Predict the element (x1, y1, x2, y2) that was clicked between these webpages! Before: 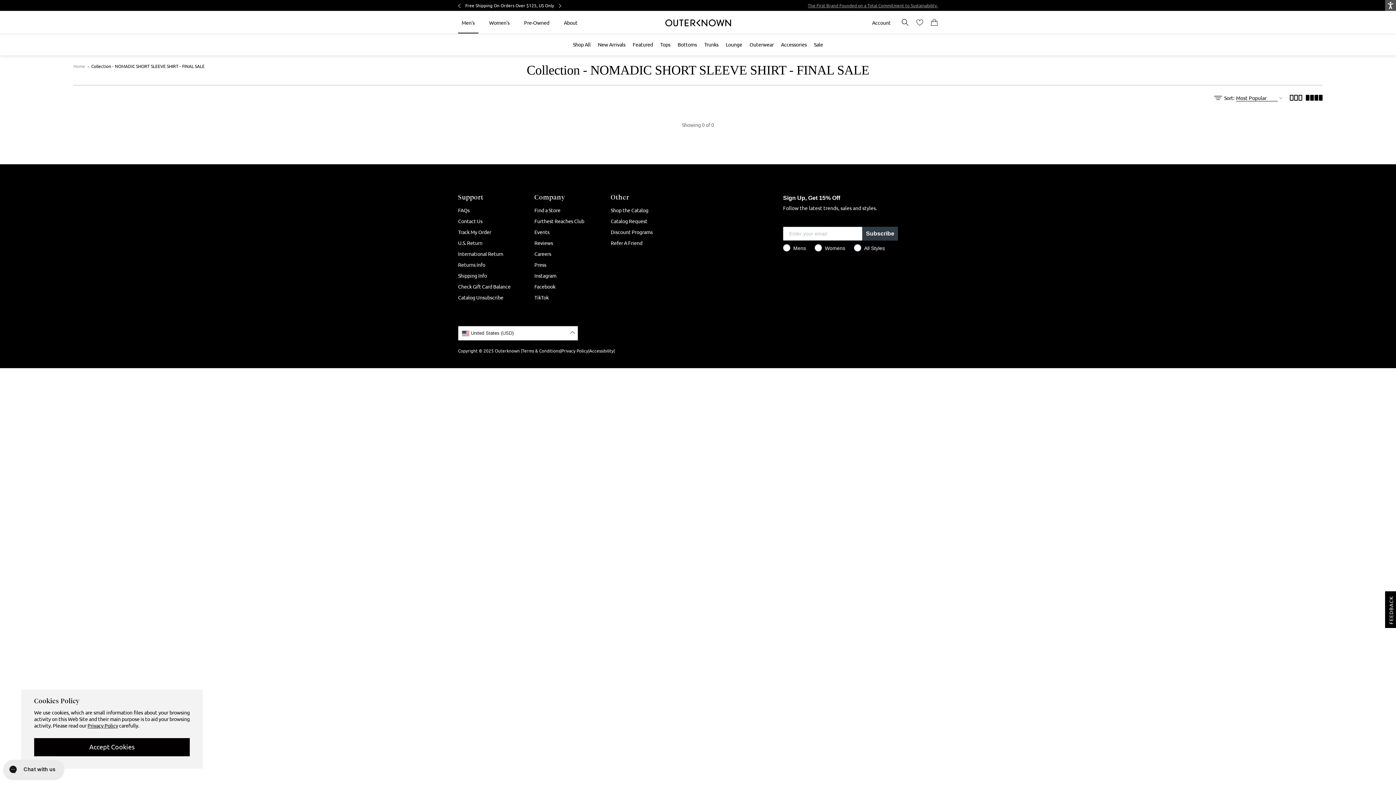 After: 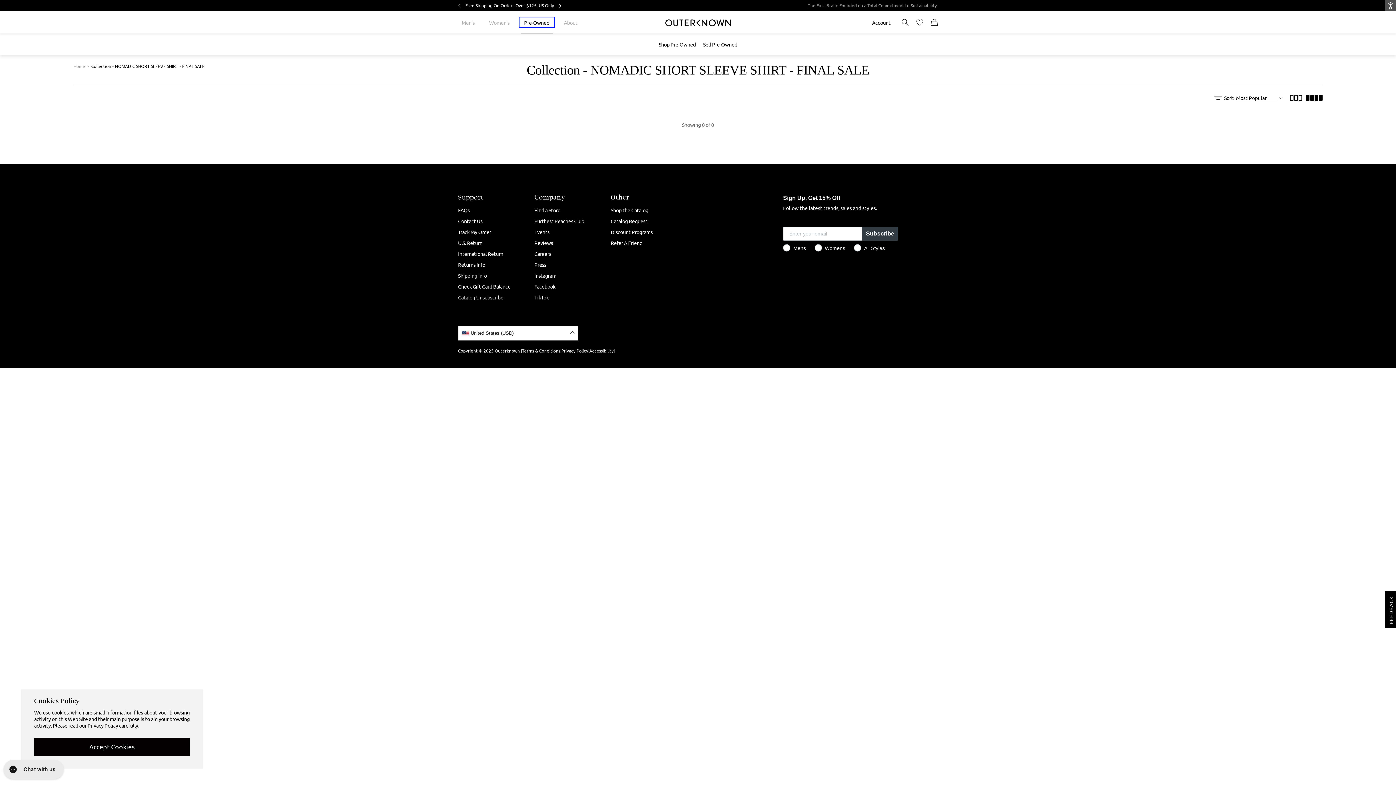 Action: bbox: (520, 18, 553, 25) label: Pre-Owned